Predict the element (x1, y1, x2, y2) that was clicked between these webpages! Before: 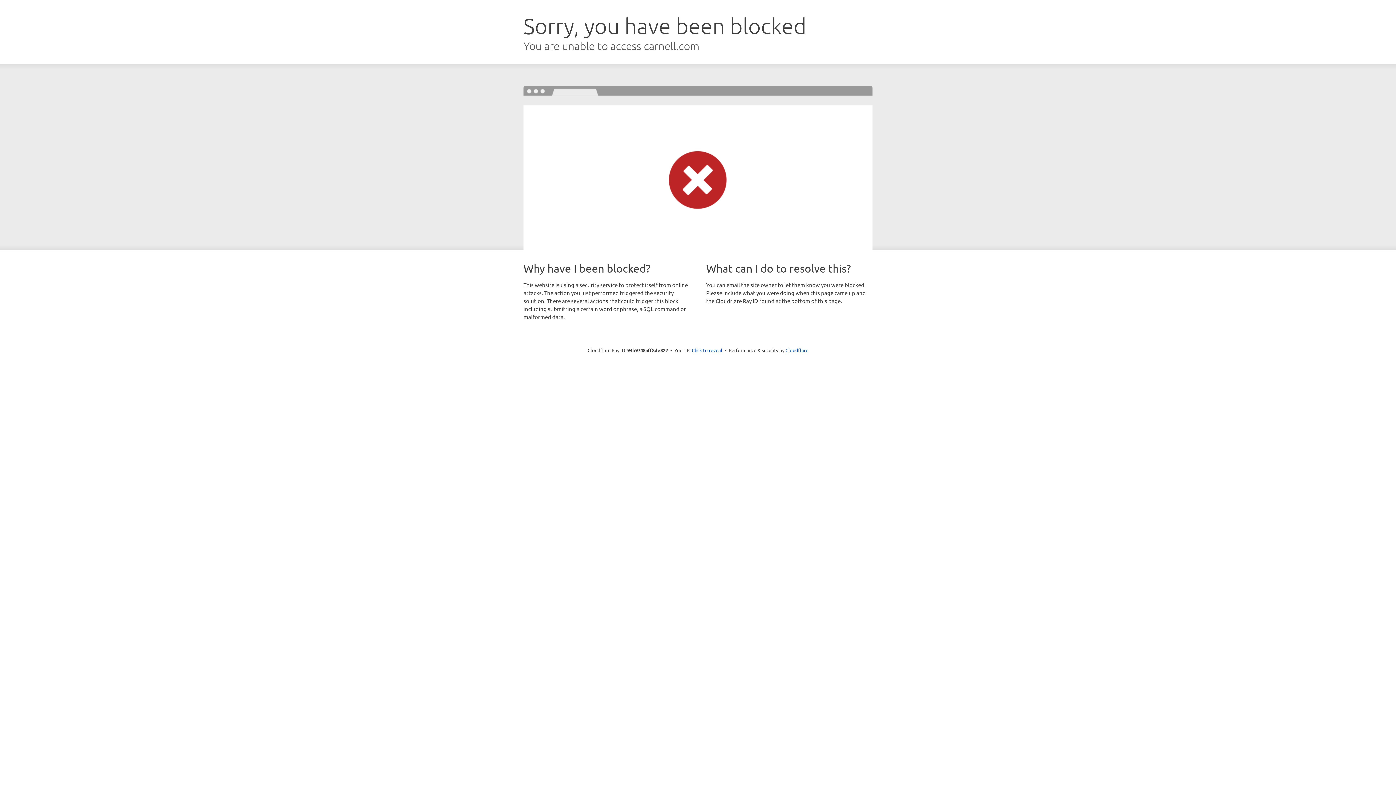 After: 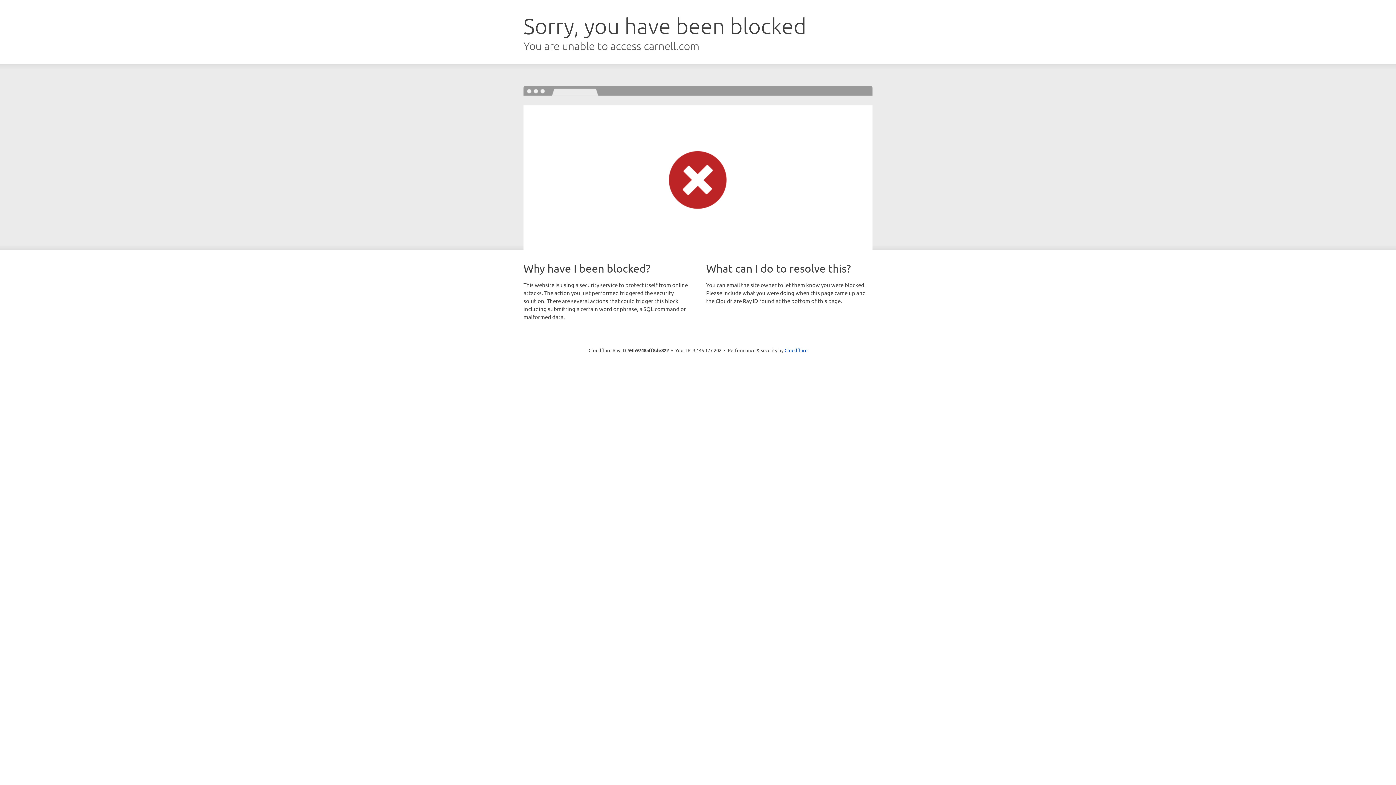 Action: label: Click to reveal bbox: (692, 346, 722, 353)